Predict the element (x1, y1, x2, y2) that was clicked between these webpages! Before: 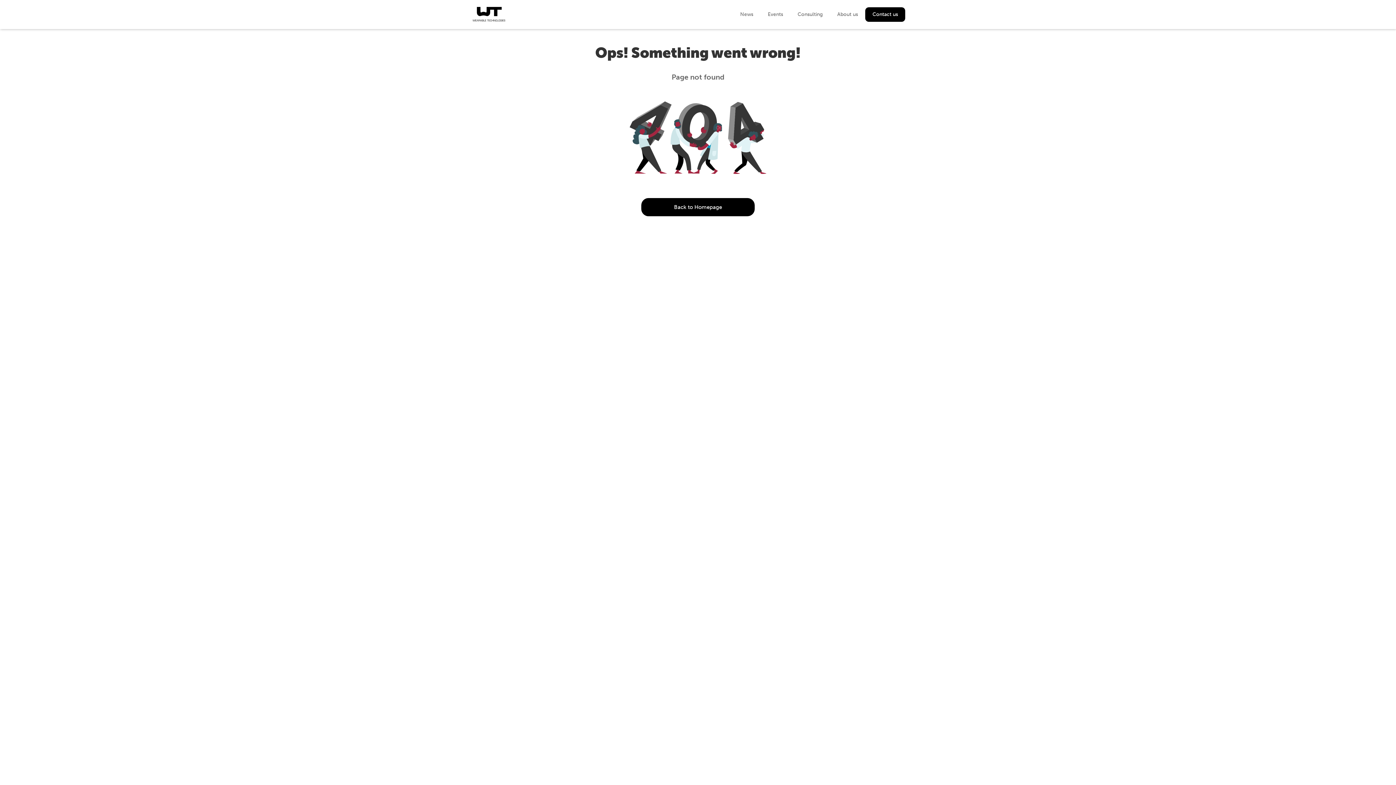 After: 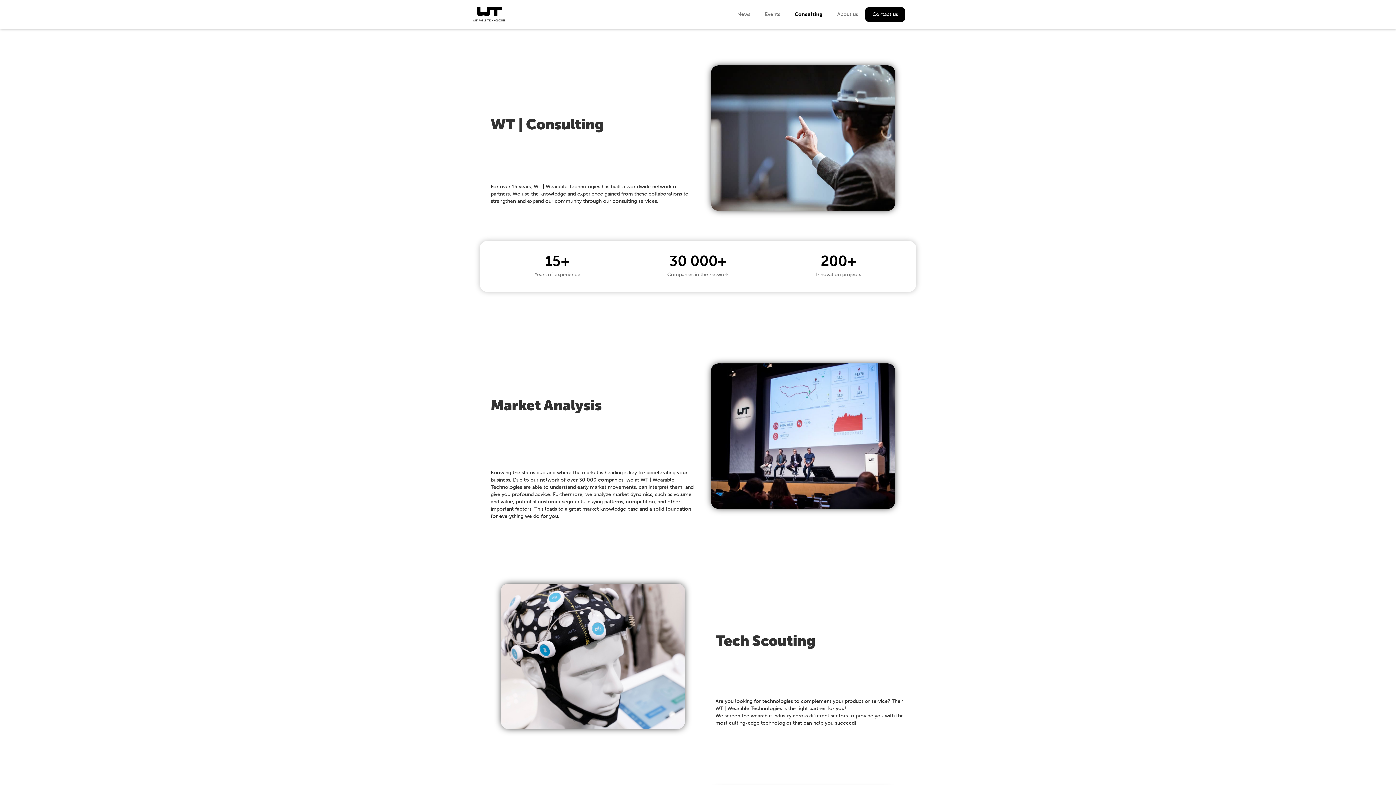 Action: label: Consulting bbox: (790, 3, 830, 25)